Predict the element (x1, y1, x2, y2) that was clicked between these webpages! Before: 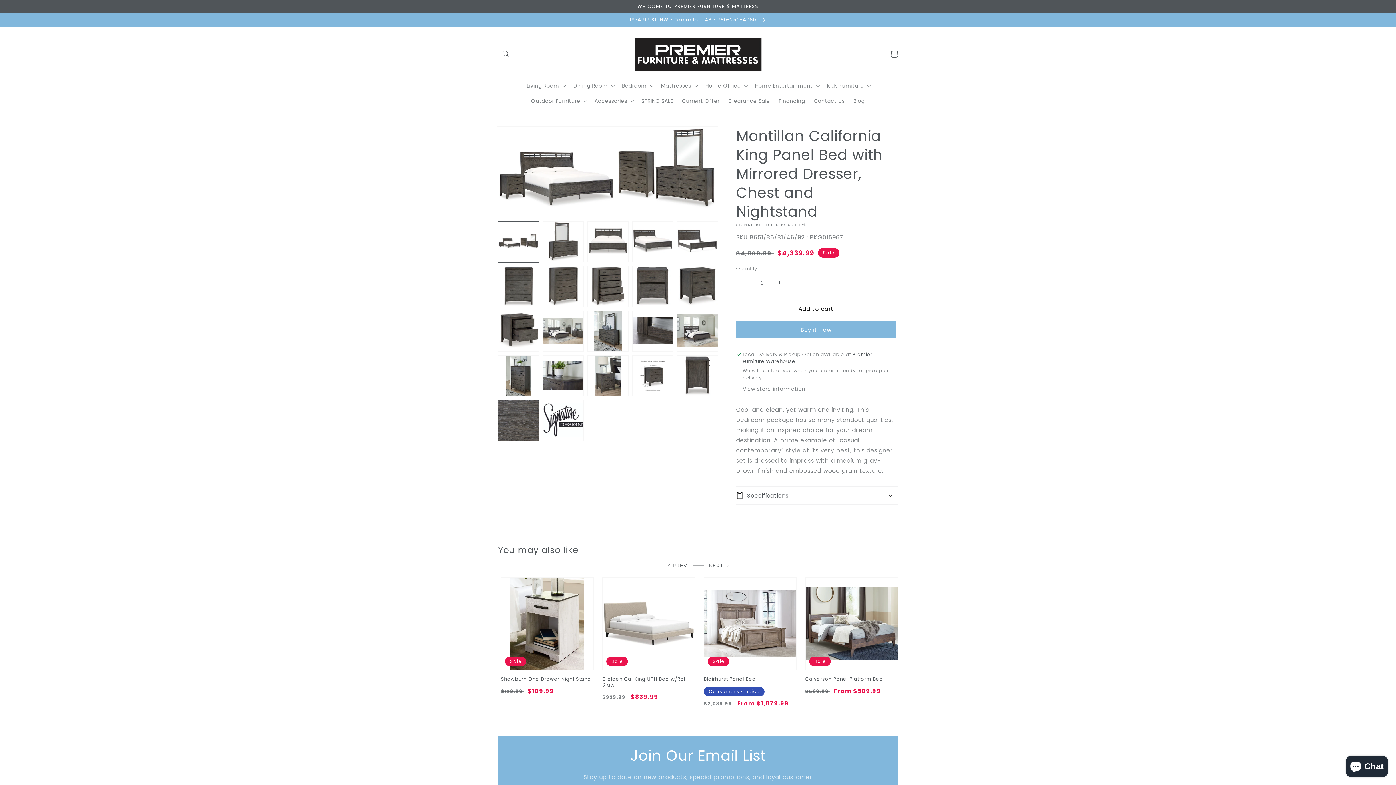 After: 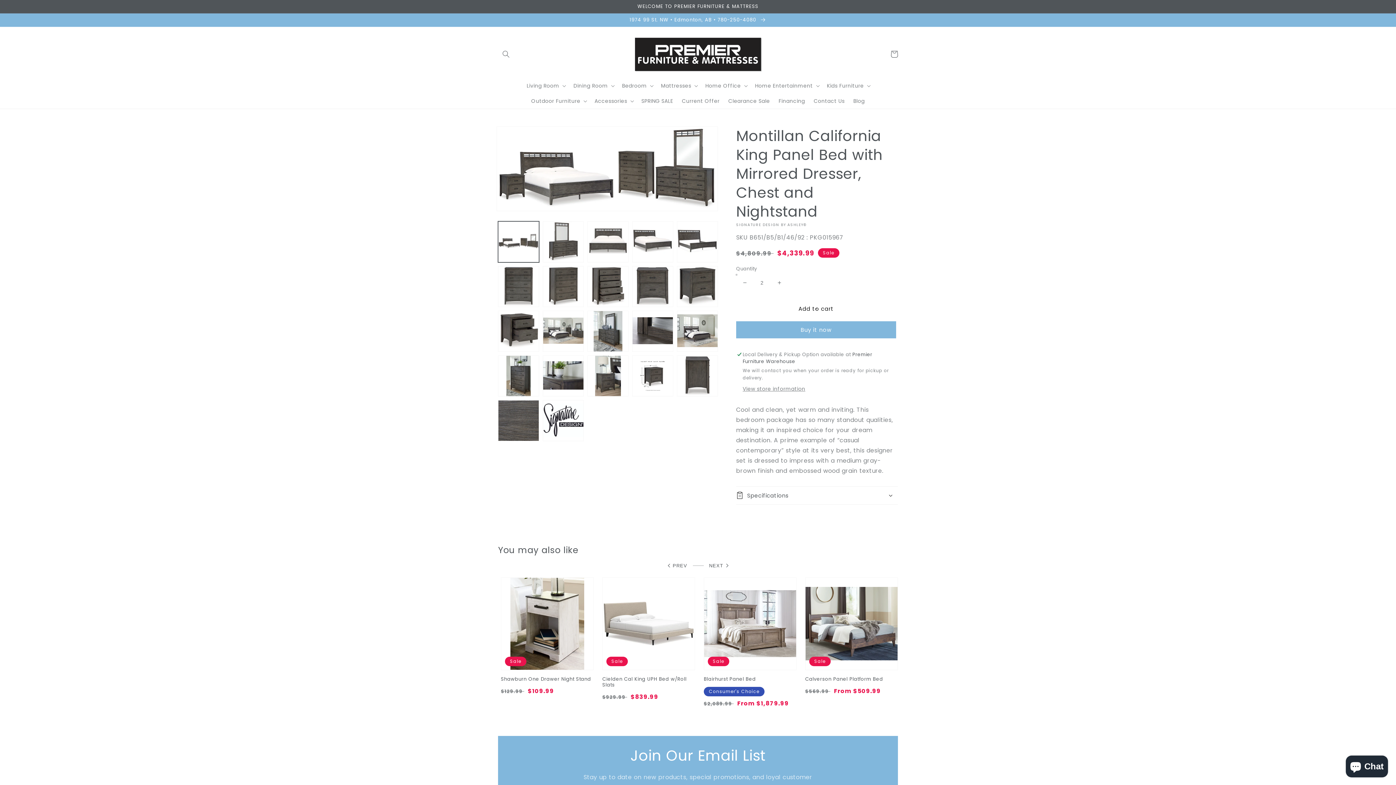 Action: label: Increase quantity for Montillan California King Panel Bed with Mirrored Dresser, Chest and Nightstand bbox: (771, 274, 787, 291)